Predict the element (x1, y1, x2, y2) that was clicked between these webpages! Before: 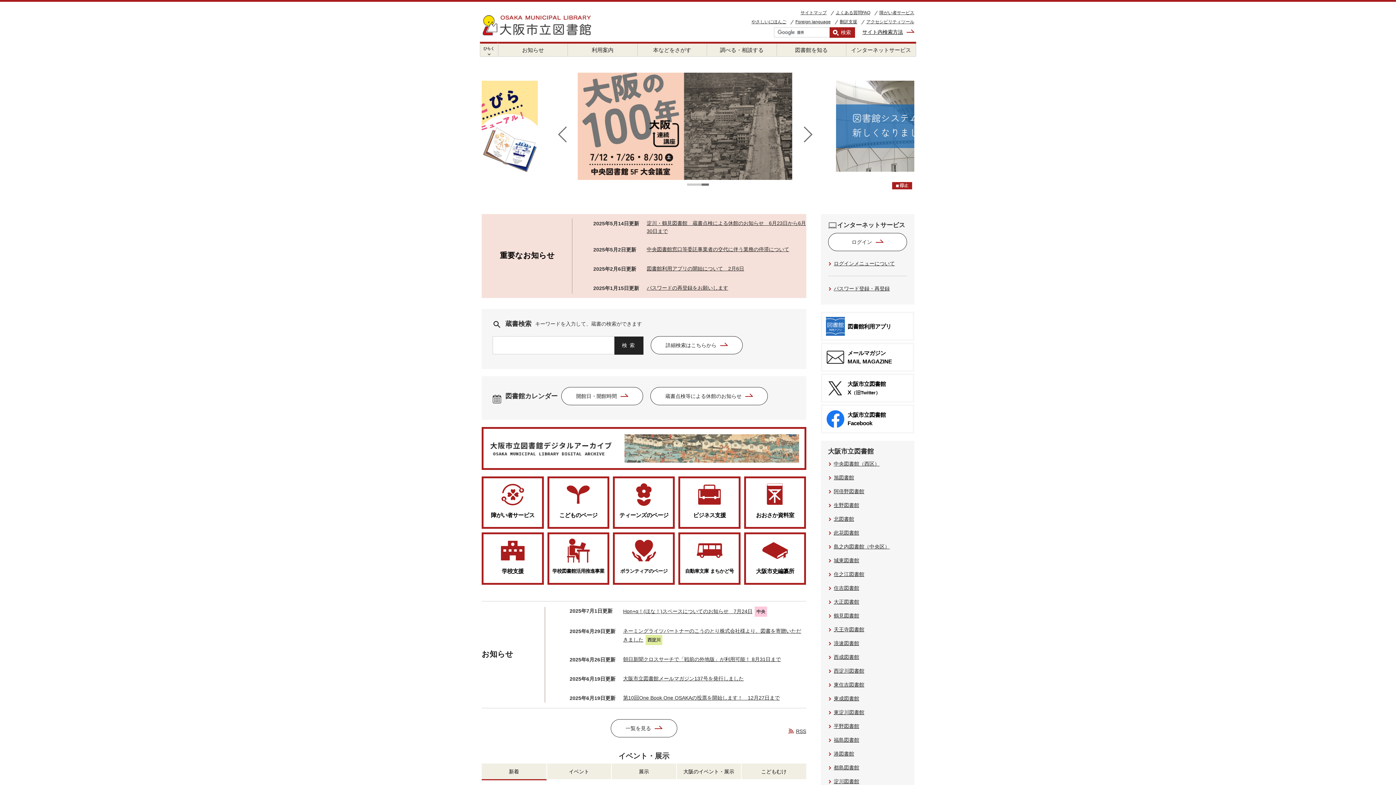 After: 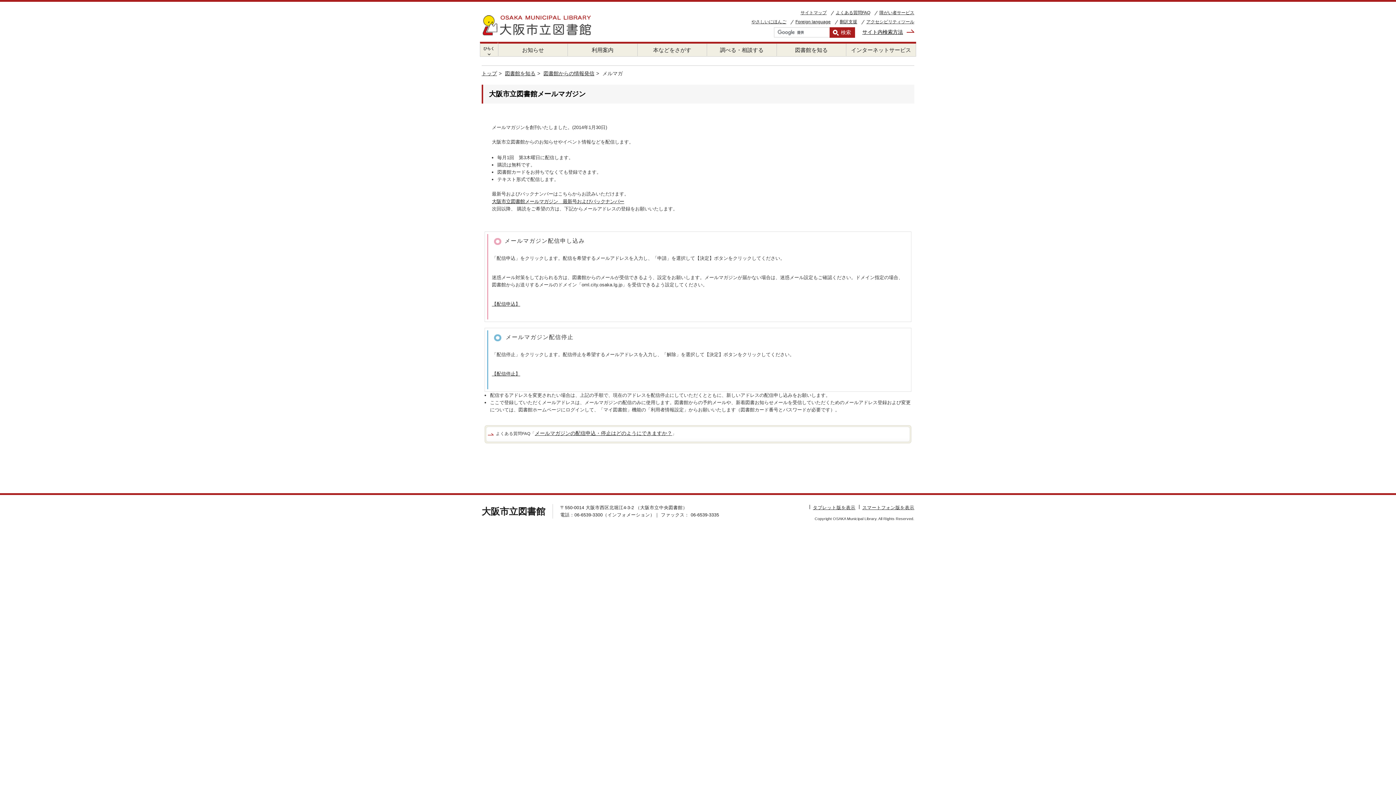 Action: label: メールマガジン
MAIL MAGAZINE bbox: (821, 343, 913, 371)